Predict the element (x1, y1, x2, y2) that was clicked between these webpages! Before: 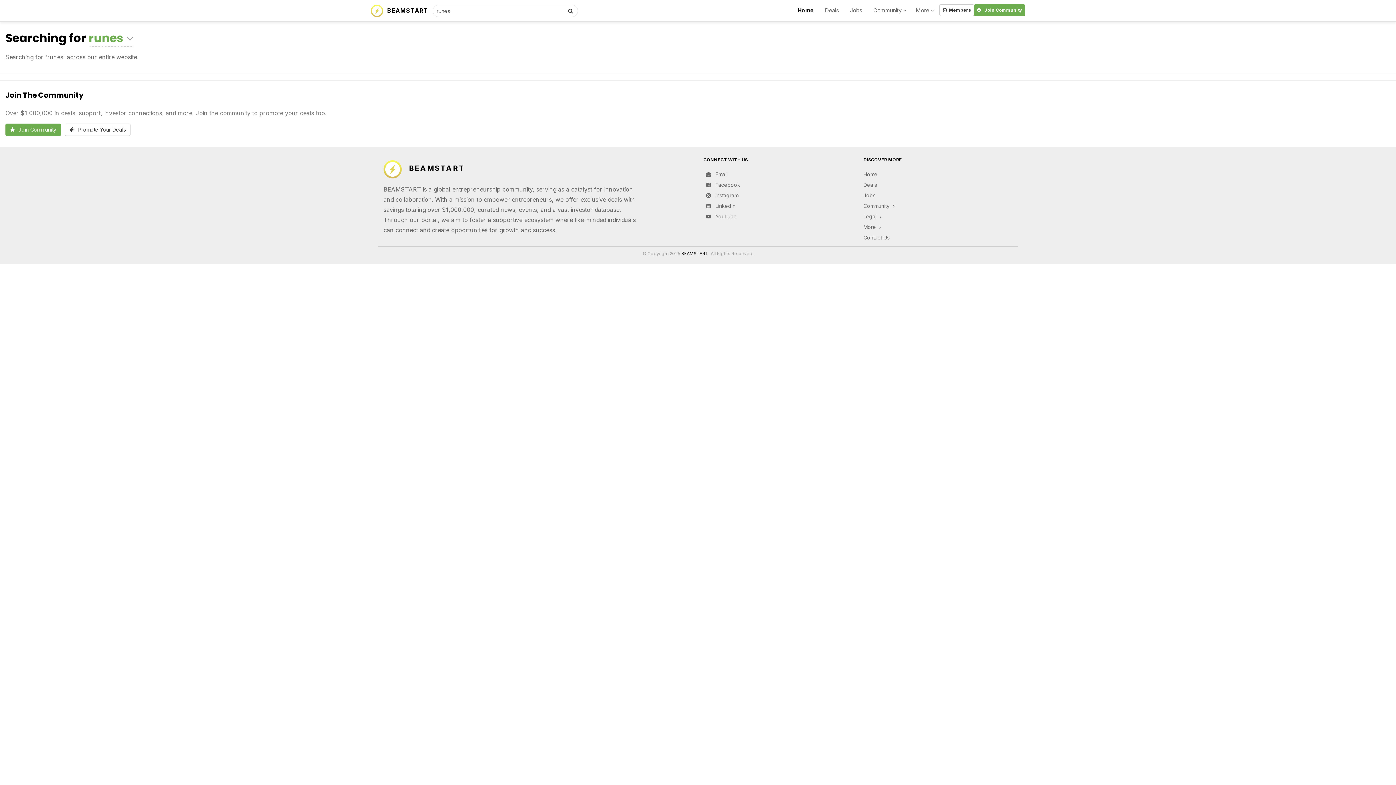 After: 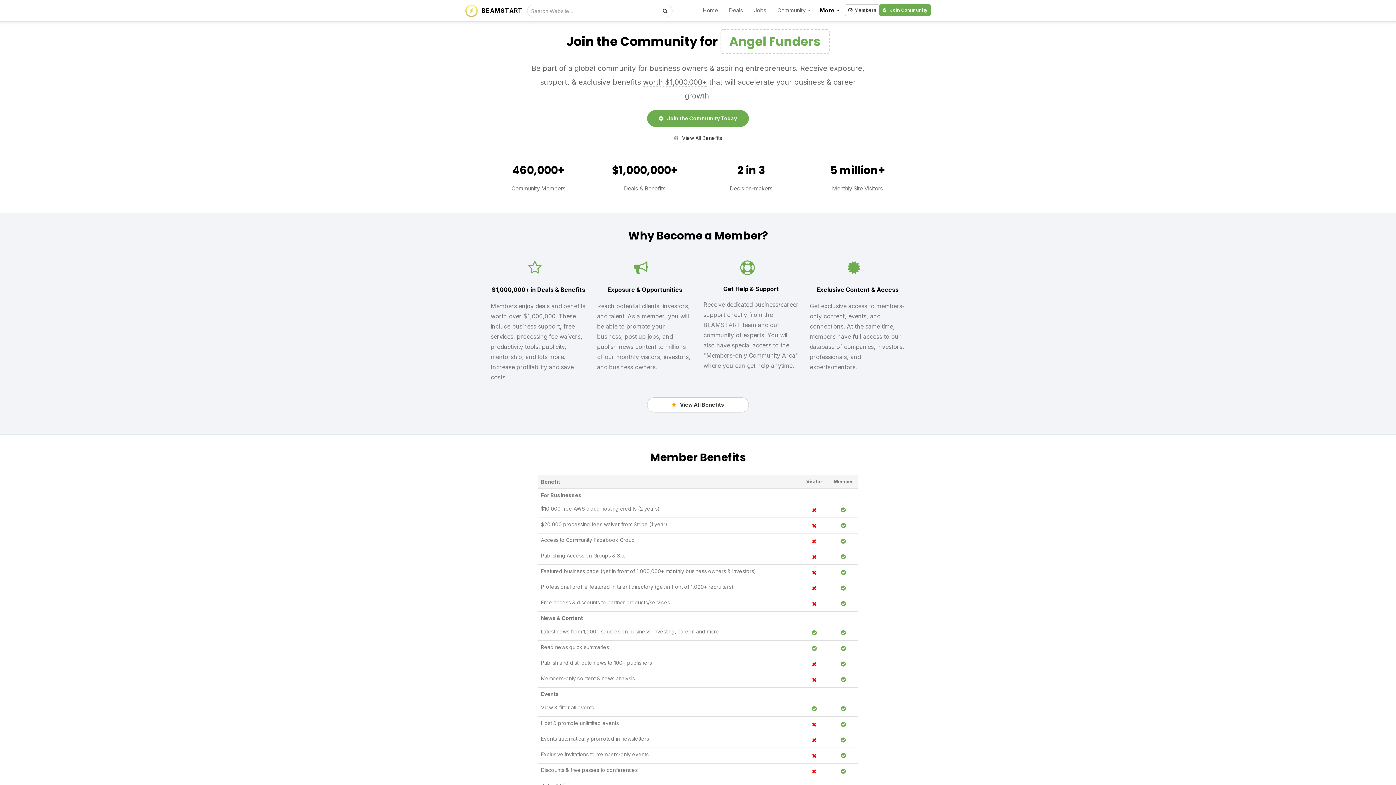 Action: bbox: (61, 125, 130, 132) label: Promote Your Deals